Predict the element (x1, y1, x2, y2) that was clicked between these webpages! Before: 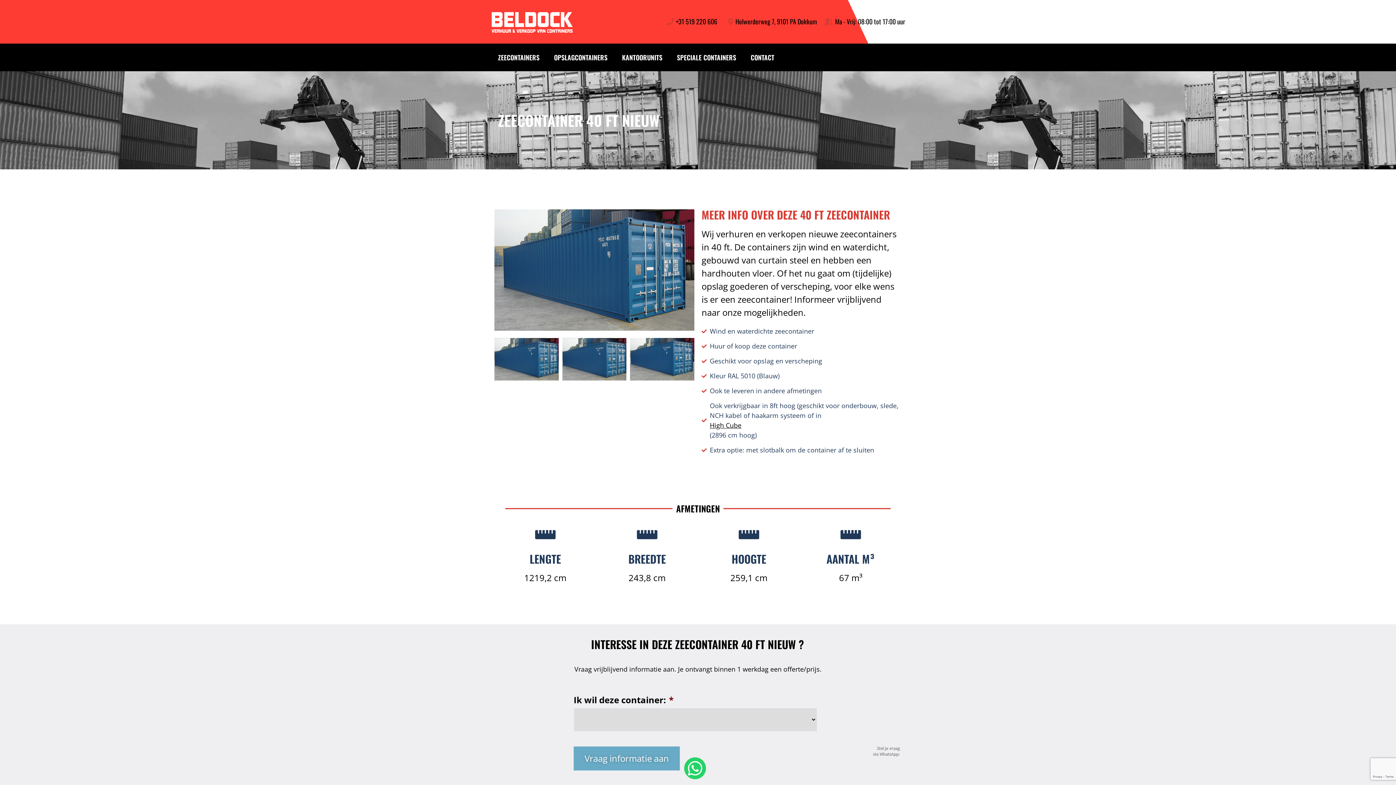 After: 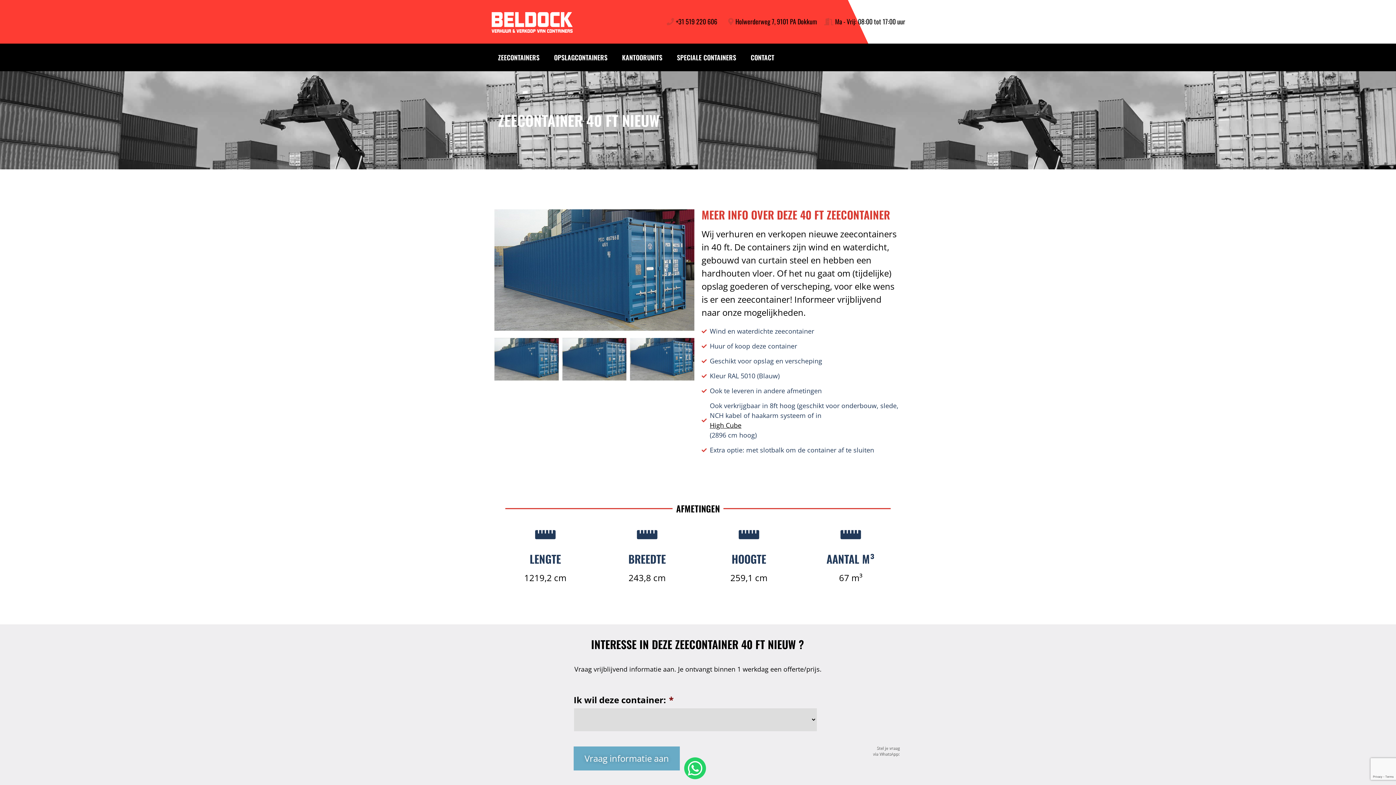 Action: bbox: (684, 757, 706, 779)